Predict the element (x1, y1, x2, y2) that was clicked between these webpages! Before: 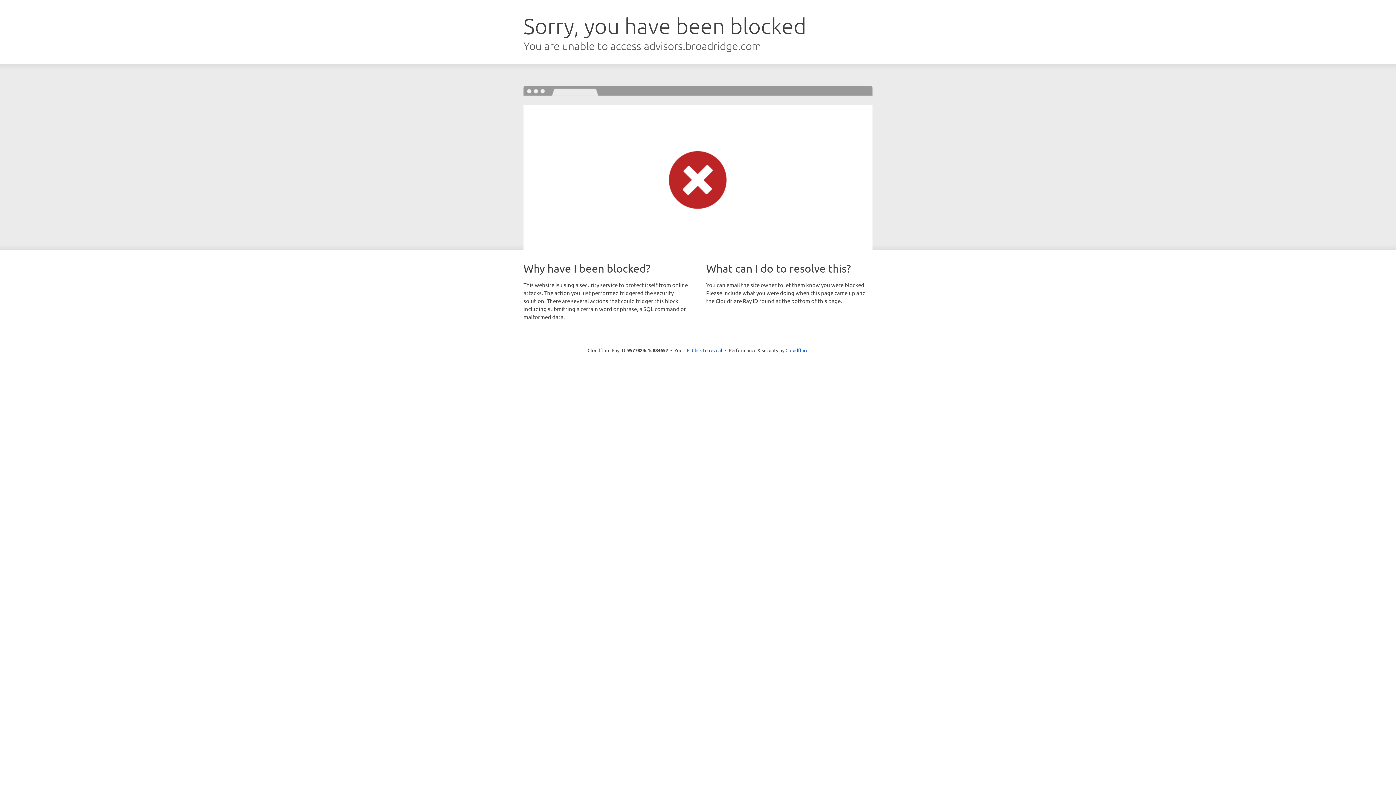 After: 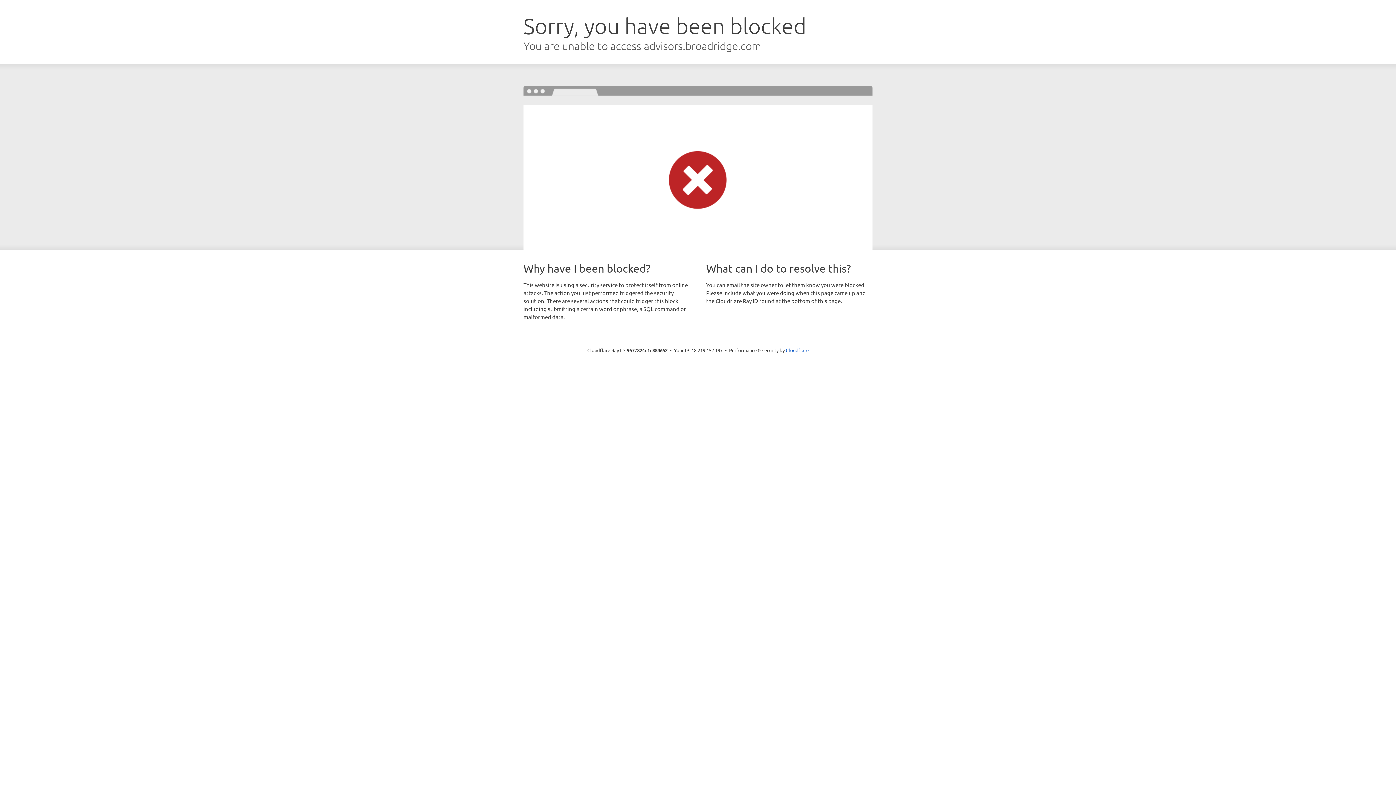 Action: label: Click to reveal bbox: (692, 346, 722, 353)